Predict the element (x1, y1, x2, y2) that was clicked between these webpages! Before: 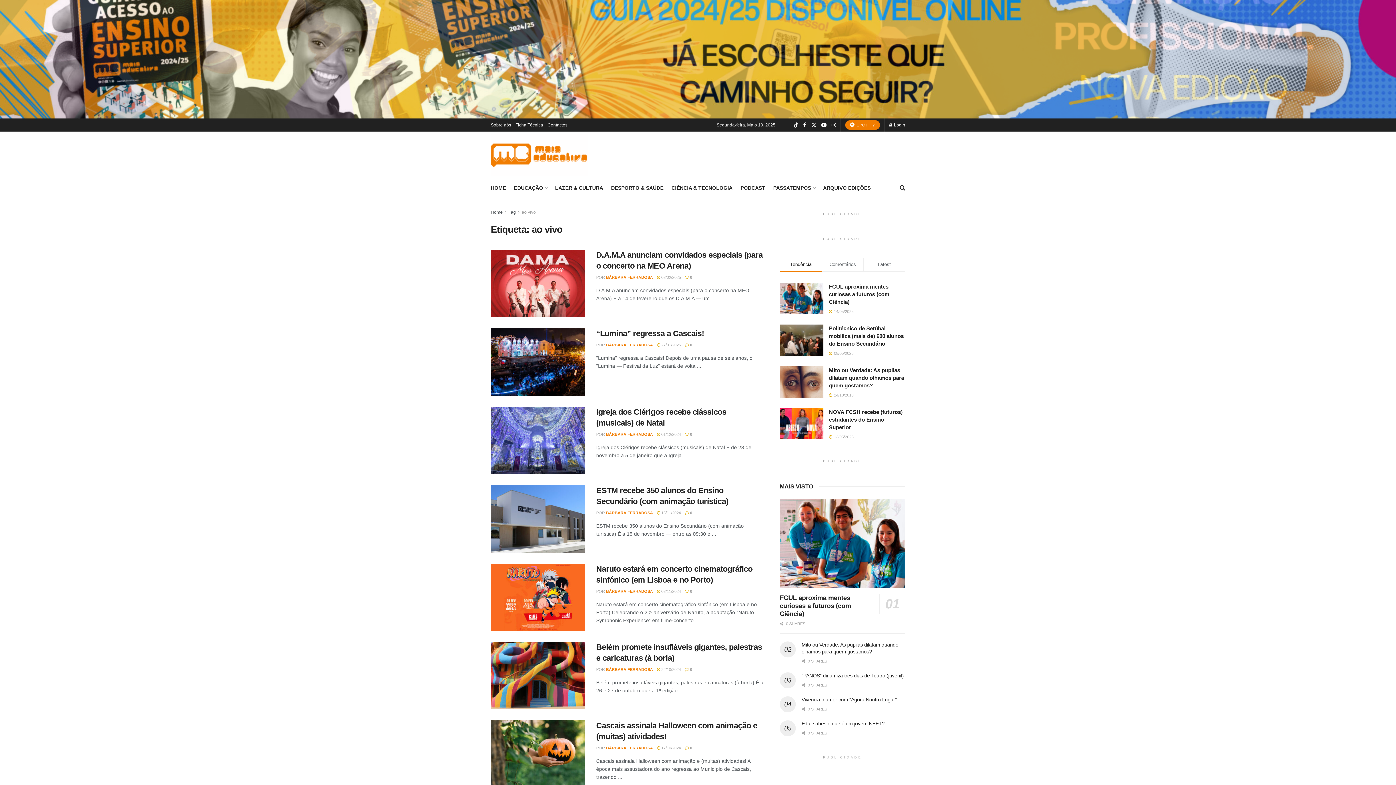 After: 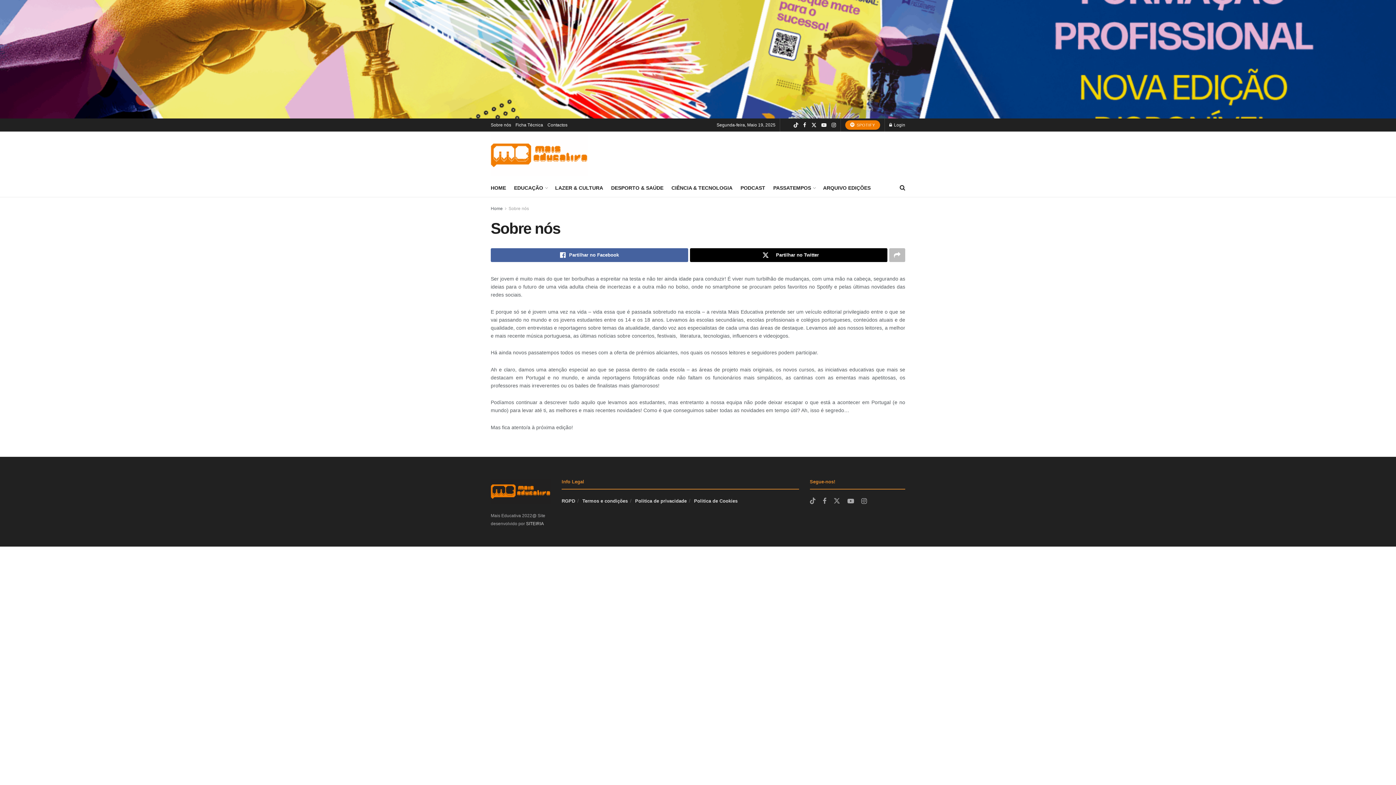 Action: bbox: (490, 118, 511, 131) label: Sobre nós